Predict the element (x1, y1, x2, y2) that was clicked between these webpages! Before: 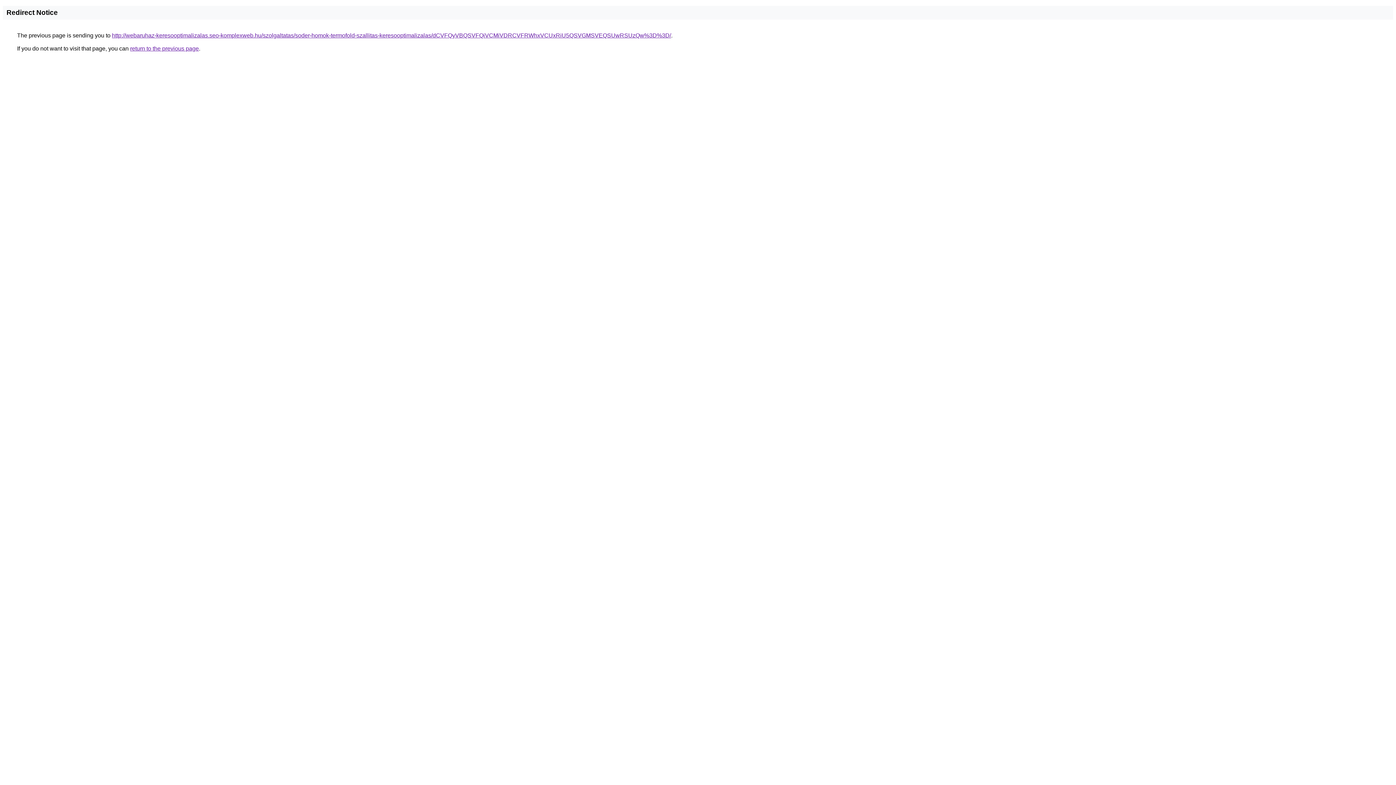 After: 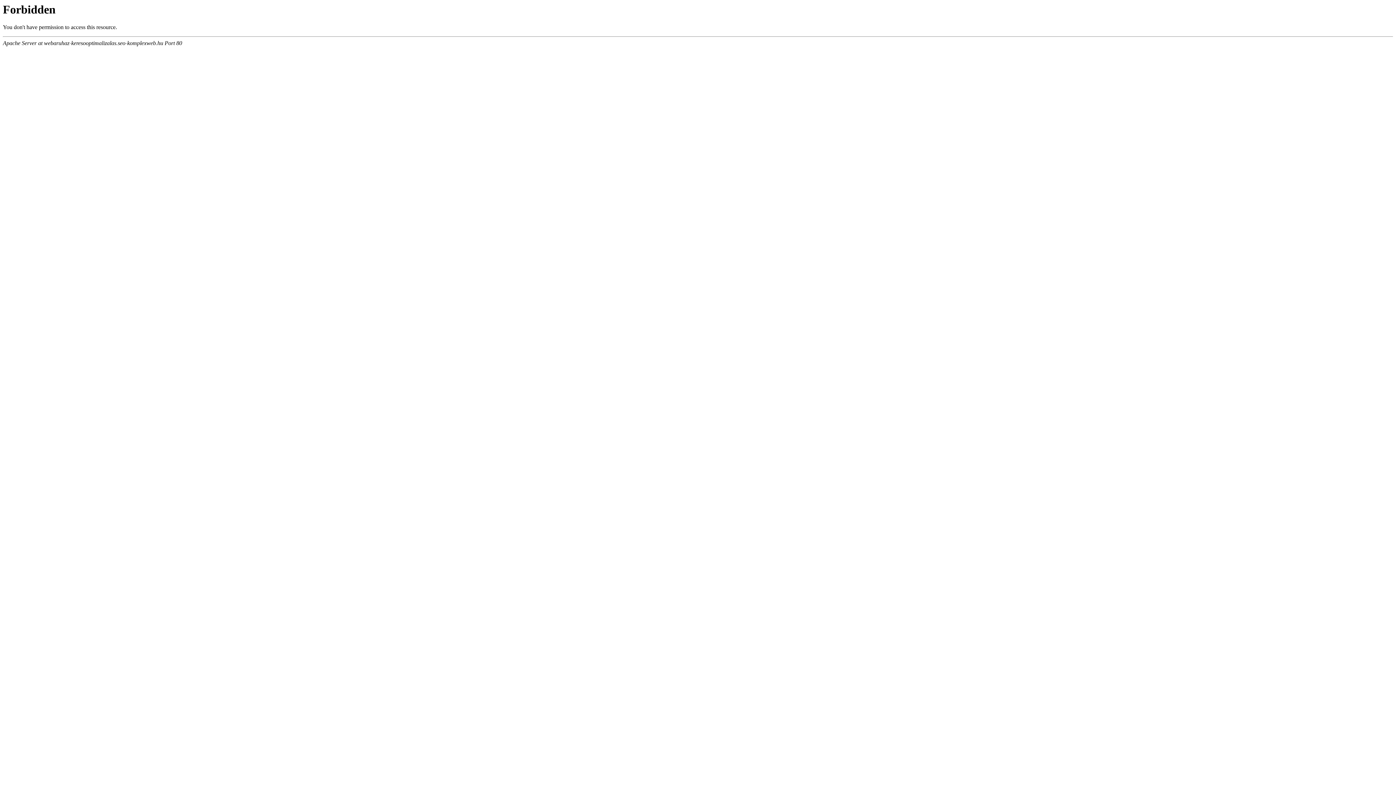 Action: bbox: (112, 32, 671, 38) label: http://webaruhaz-keresooptimalizalas.seo-komplexweb.hu/szolgaltatas/soder-homok-termofold-szallitas-keresooptimalizalas/dCVFQyVBQSVFQiVCMiVDRCVFRWhxVCUxRiU5QSVGMSVEQSUwRSUzQw%3D%3D/